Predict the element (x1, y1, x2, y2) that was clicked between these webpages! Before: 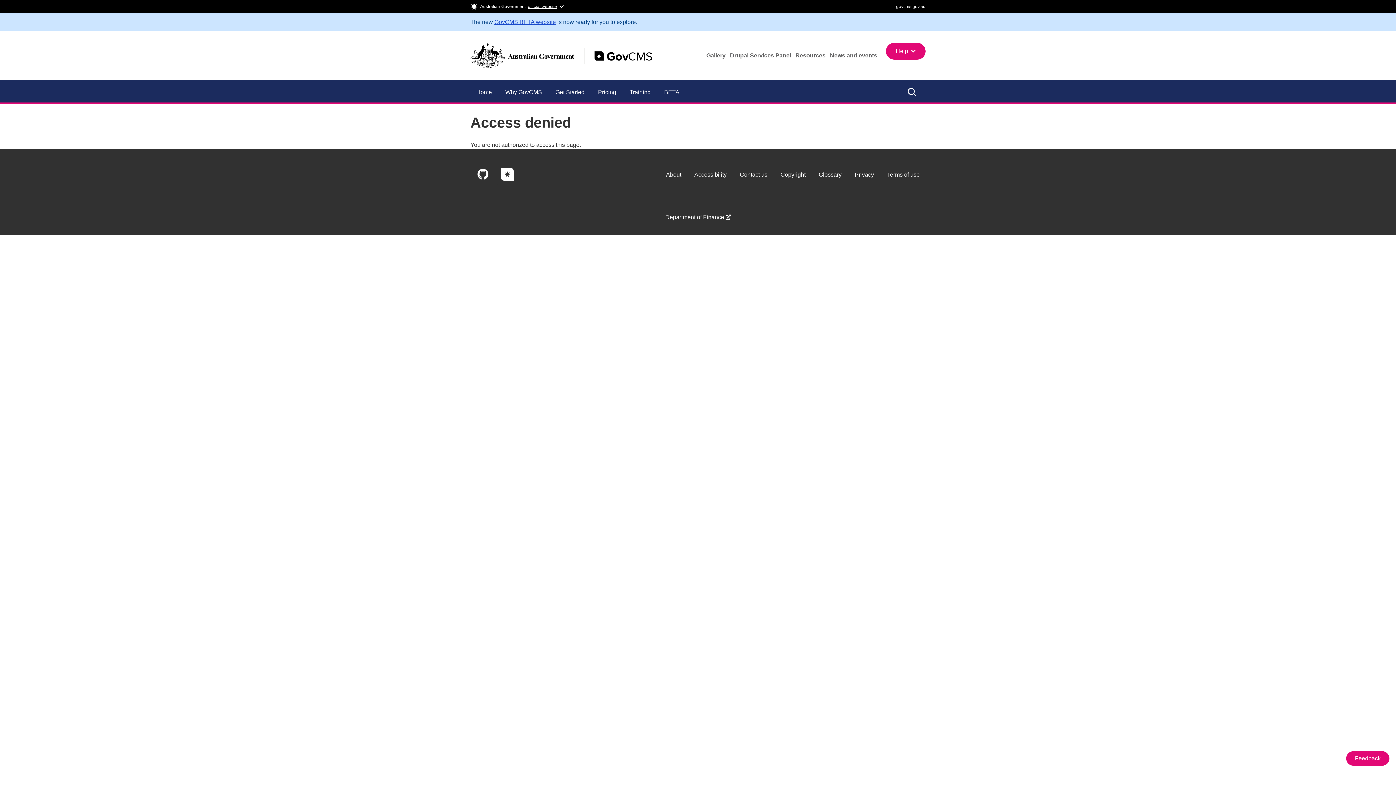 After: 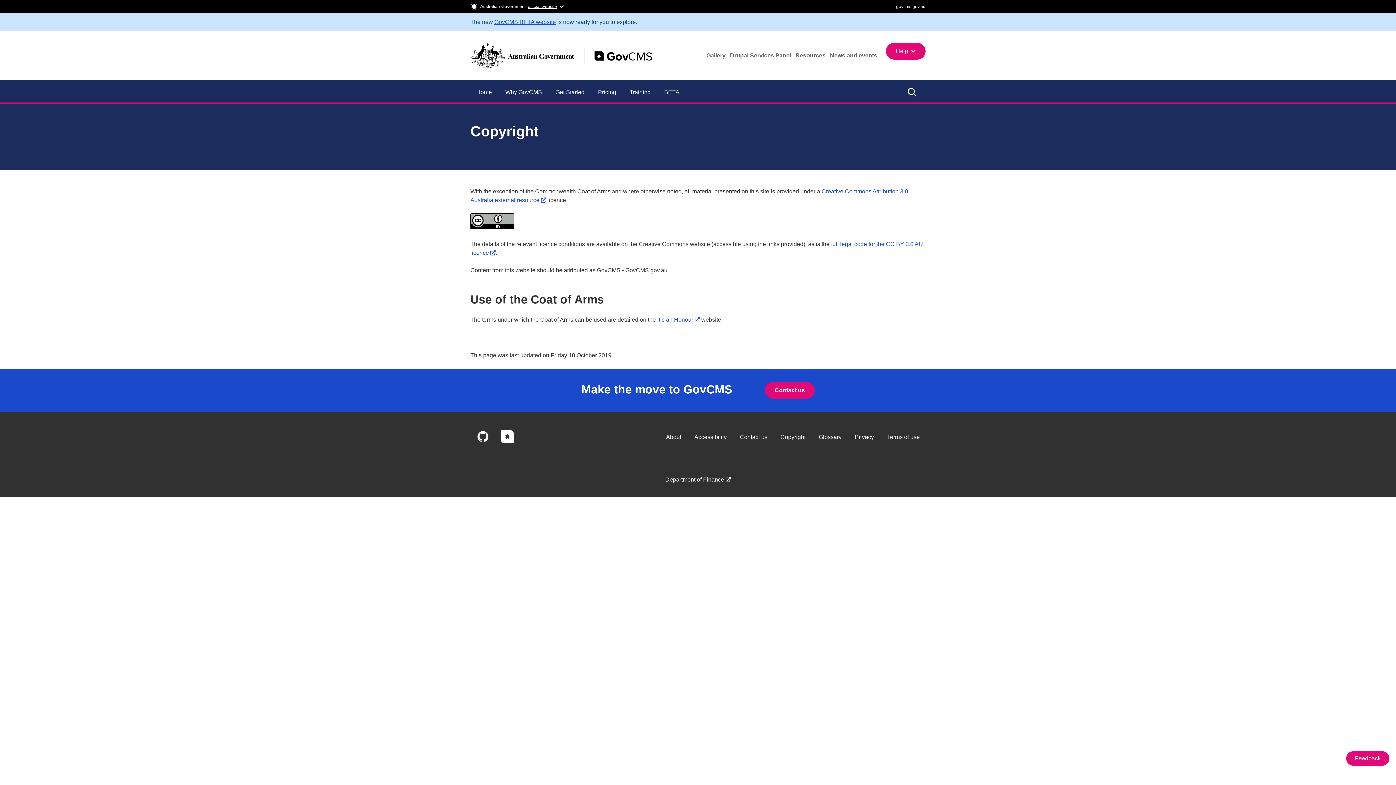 Action: bbox: (780, 171, 805, 177) label: Copyright